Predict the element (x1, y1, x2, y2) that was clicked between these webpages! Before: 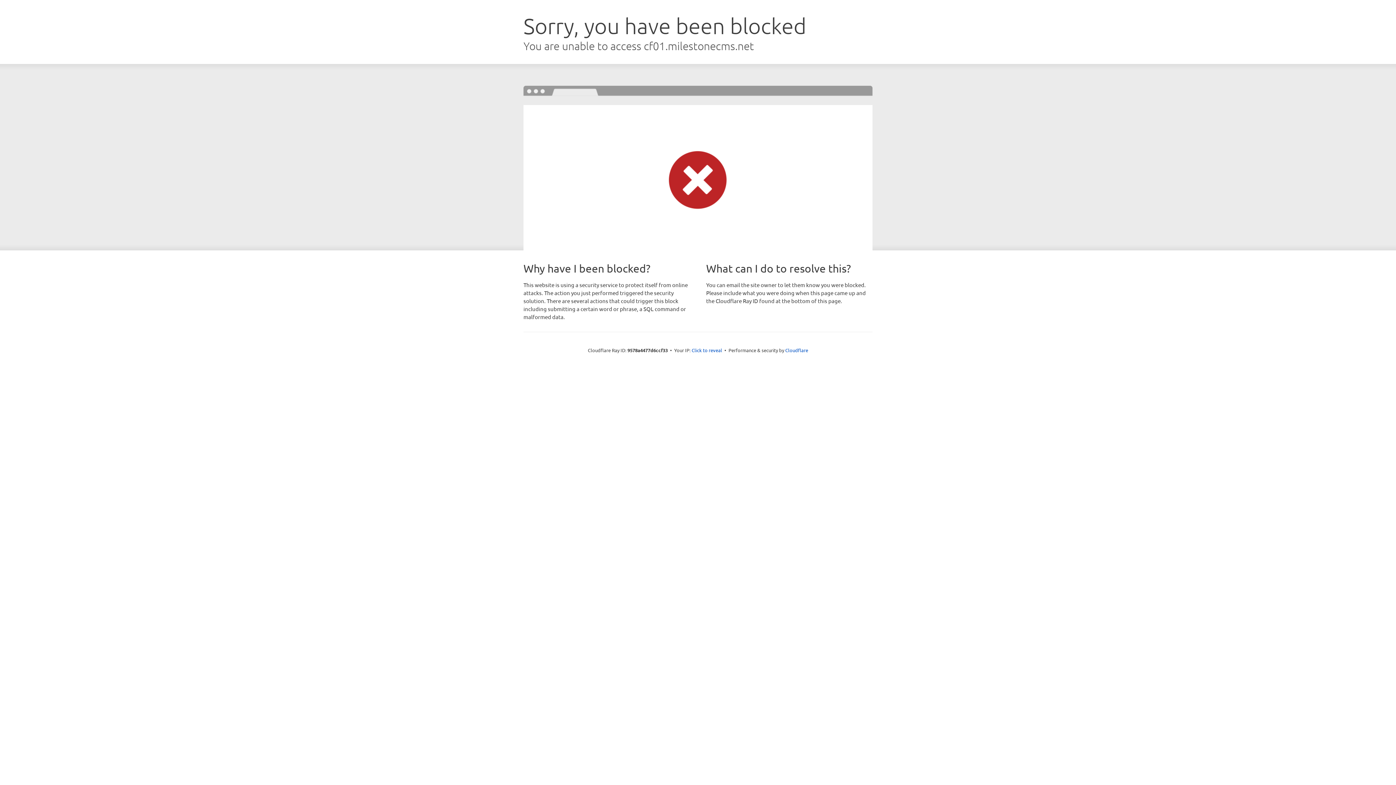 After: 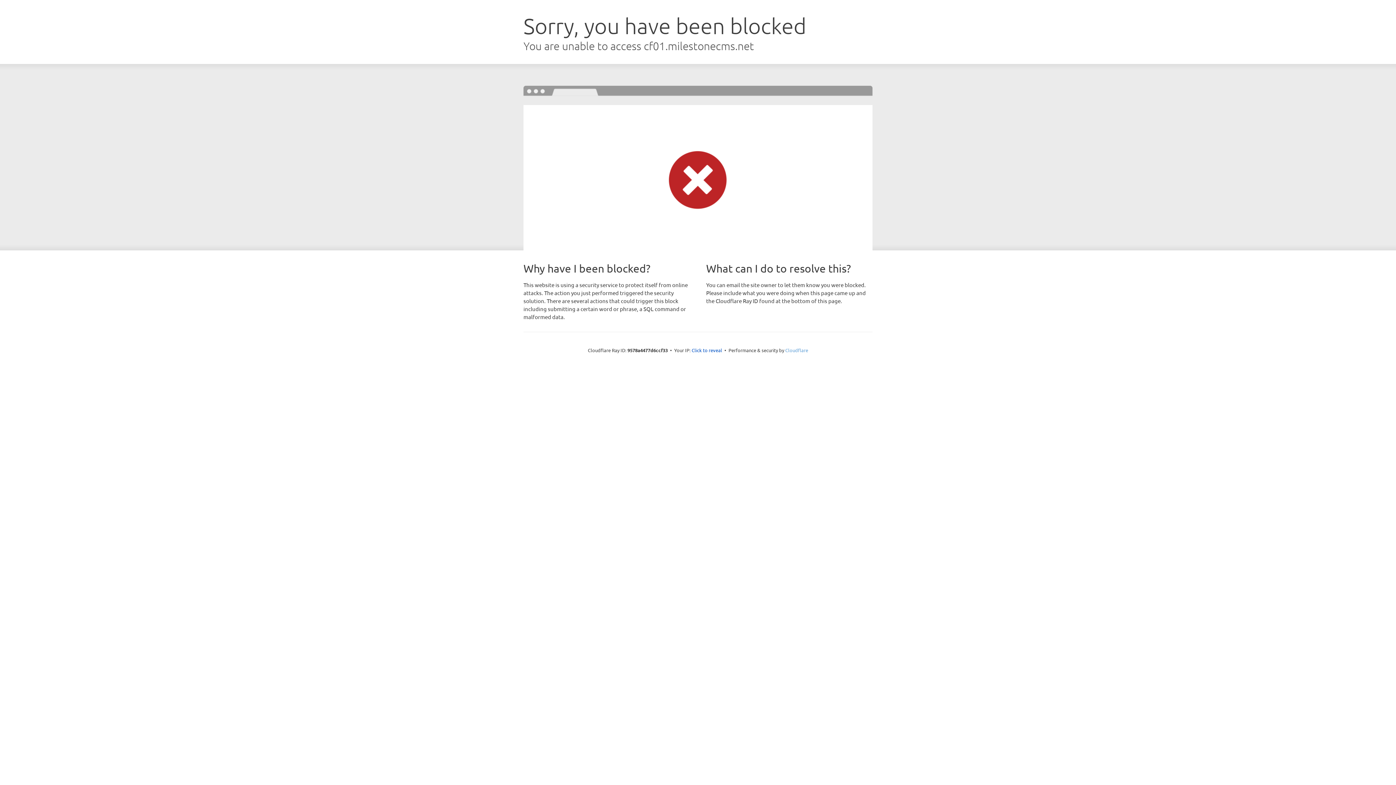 Action: label: Cloudflare bbox: (785, 347, 808, 353)